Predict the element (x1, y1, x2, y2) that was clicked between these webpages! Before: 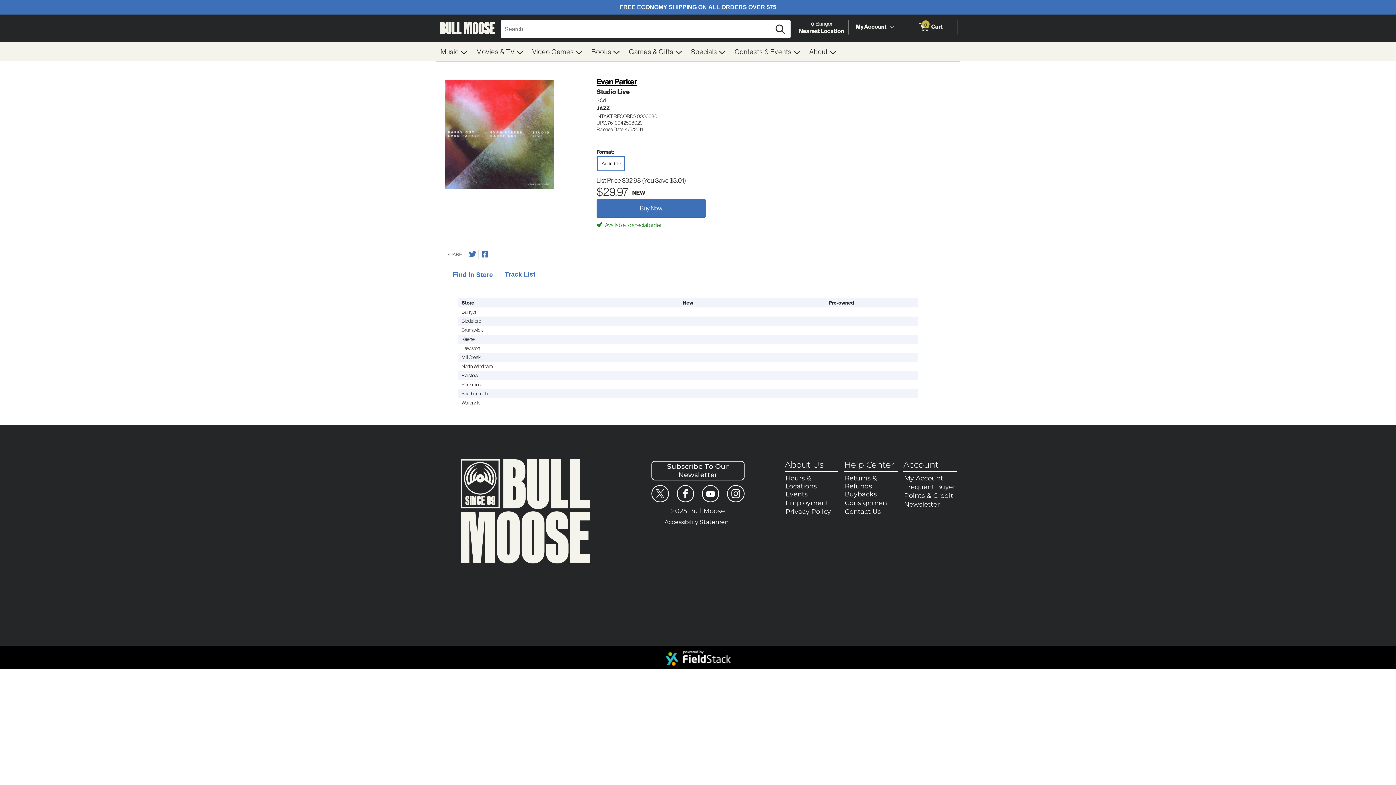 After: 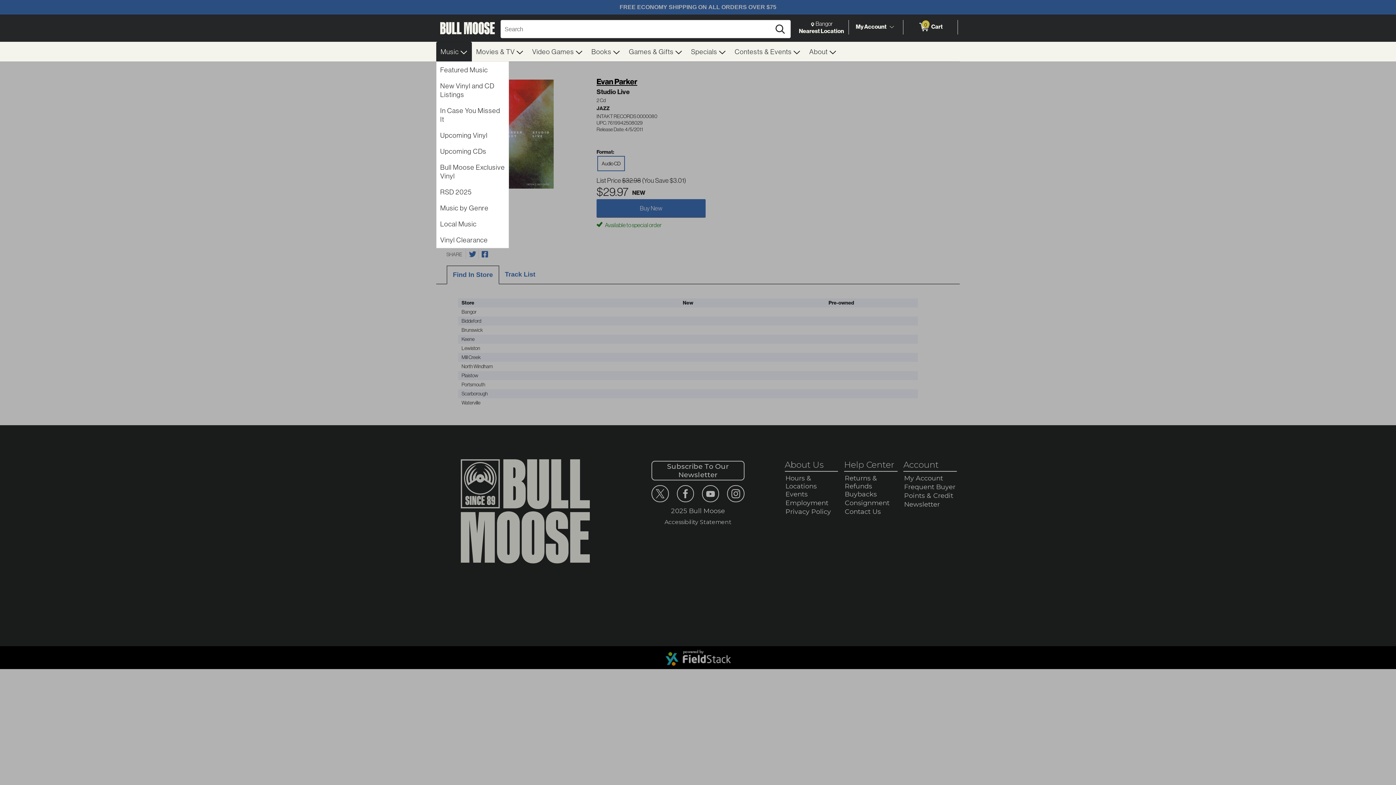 Action: label: Music  bbox: (436, 41, 472, 61)